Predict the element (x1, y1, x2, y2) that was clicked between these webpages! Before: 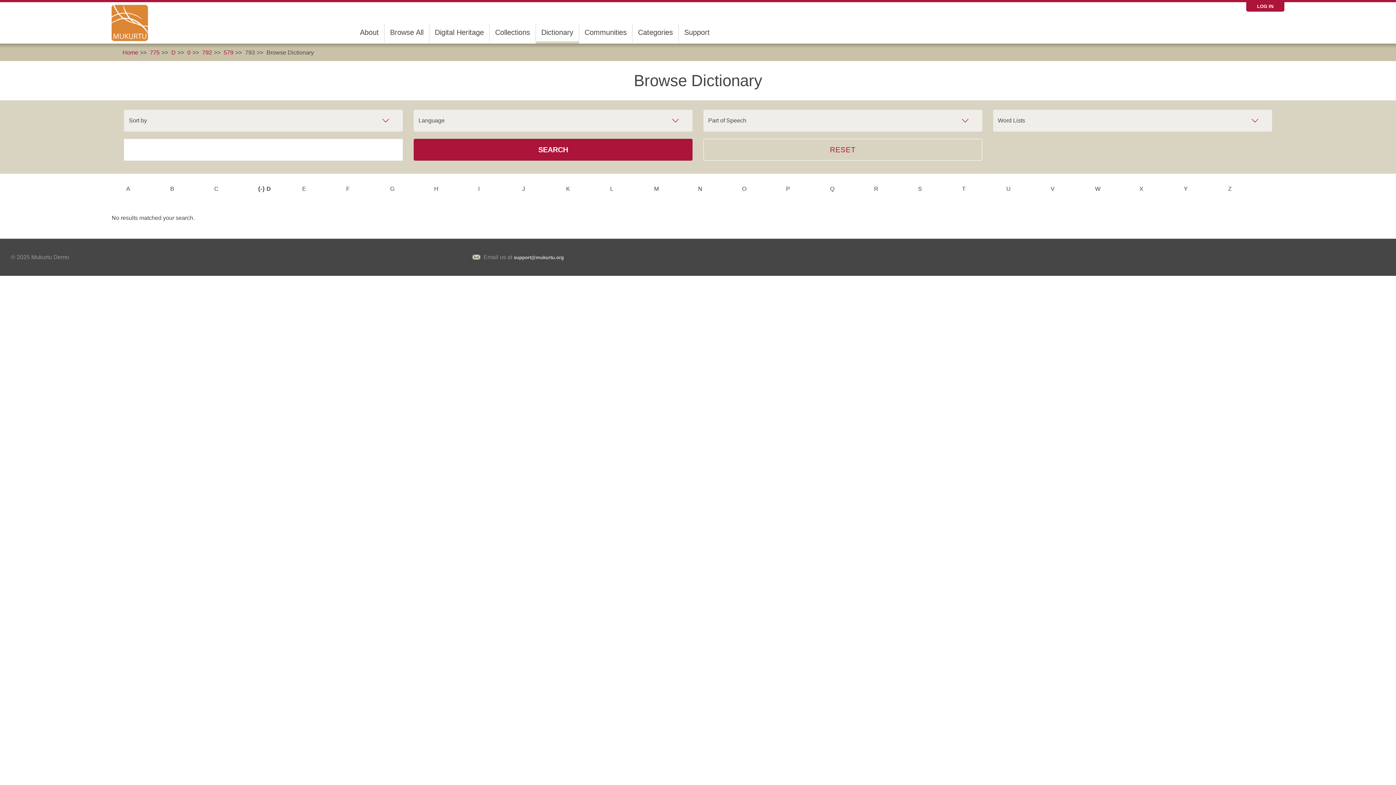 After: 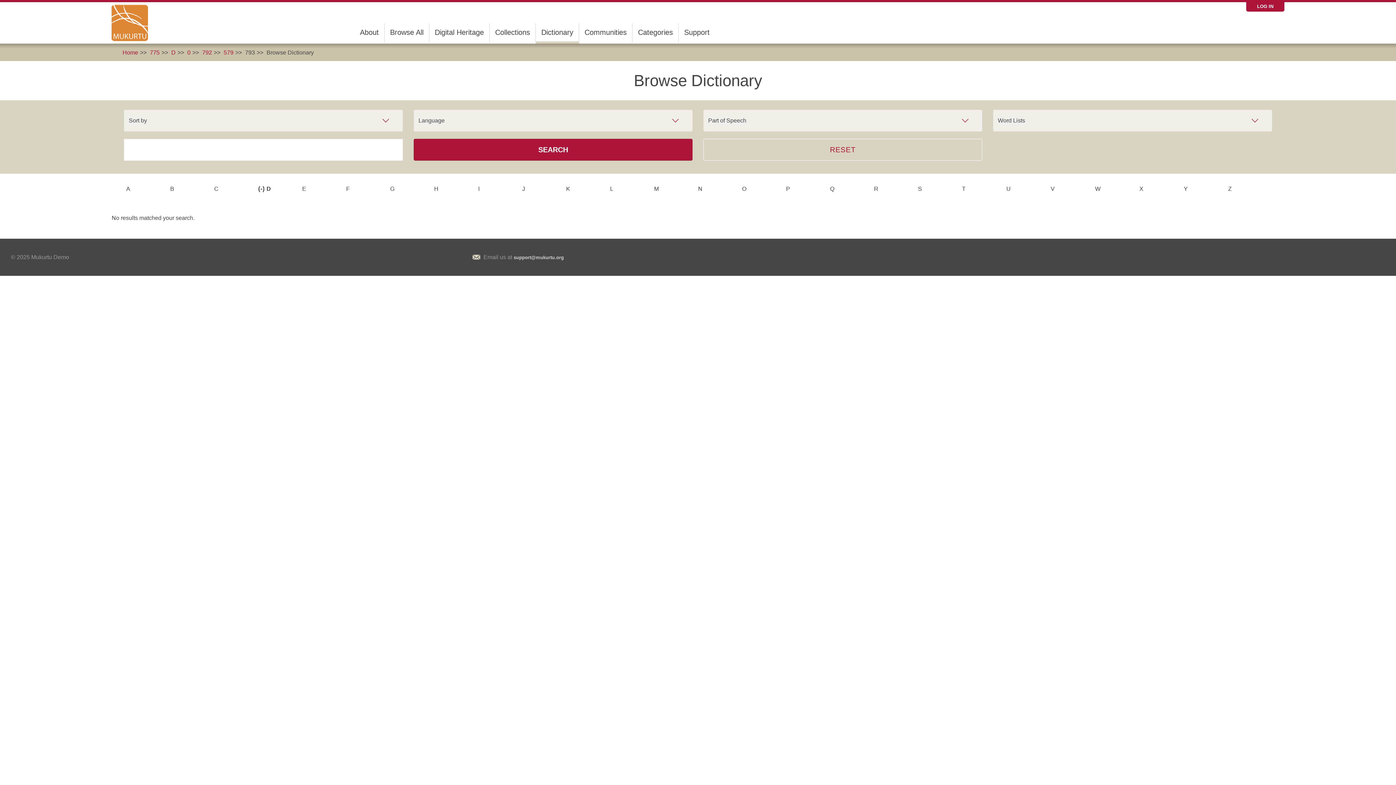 Action: bbox: (266, 49, 313, 55) label: Browse Dictionary